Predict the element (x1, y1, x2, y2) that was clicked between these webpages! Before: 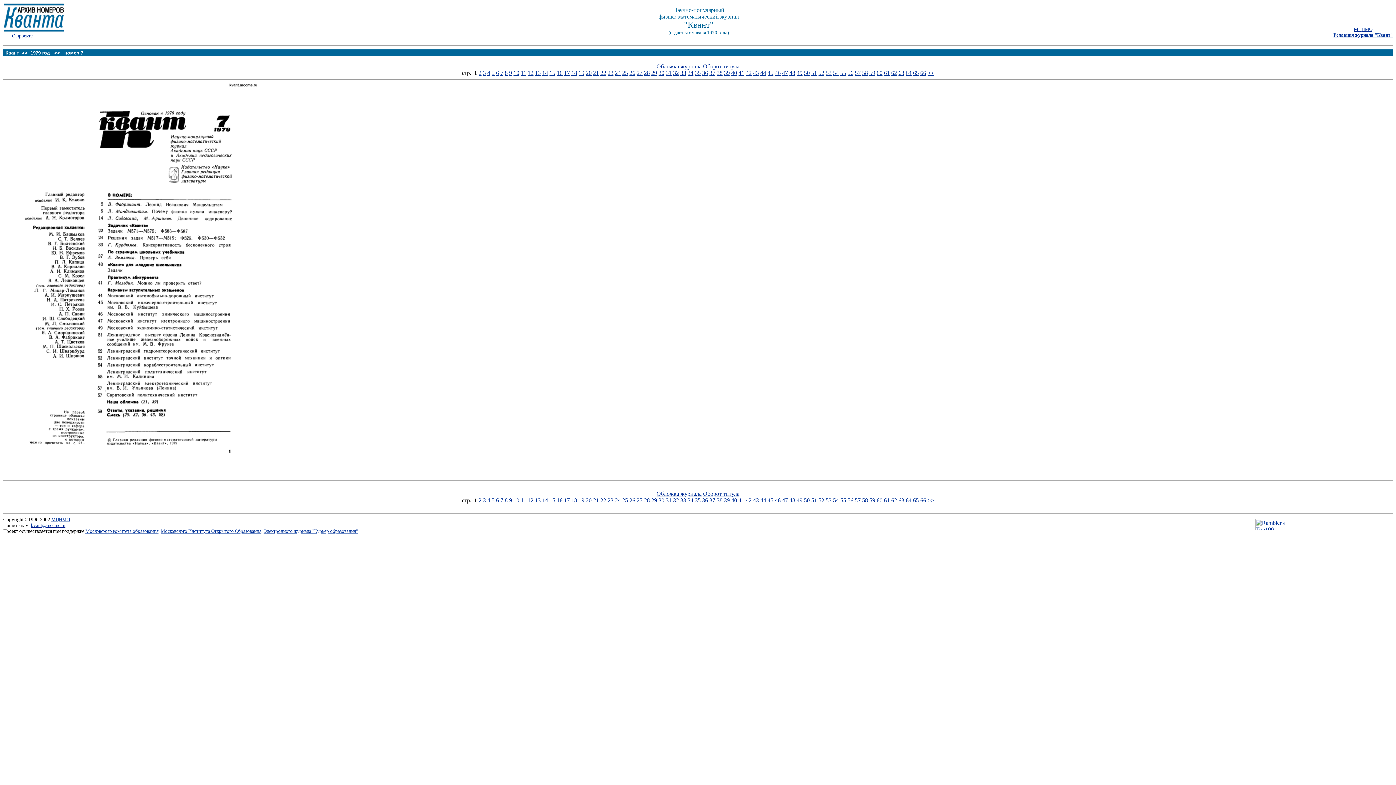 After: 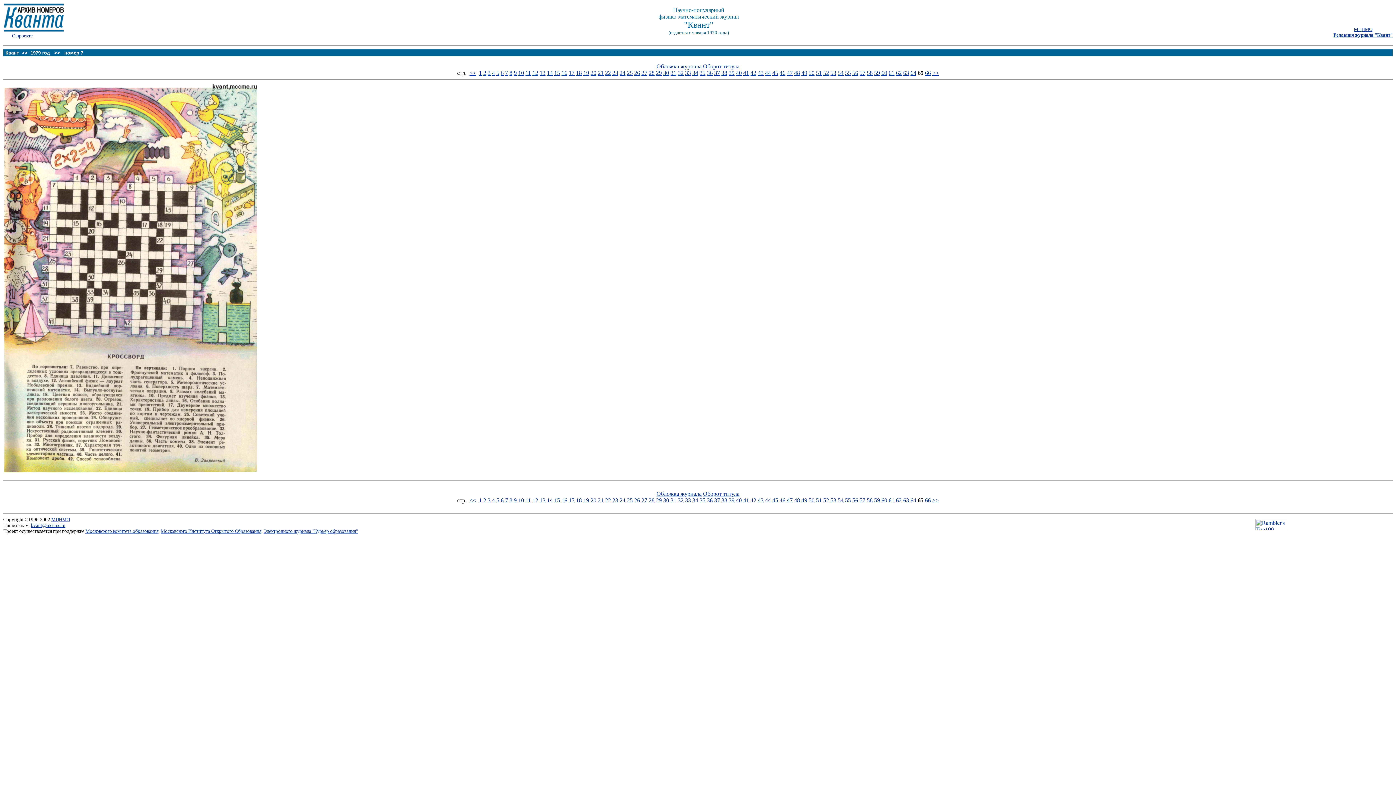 Action: bbox: (913, 69, 919, 76) label: 65